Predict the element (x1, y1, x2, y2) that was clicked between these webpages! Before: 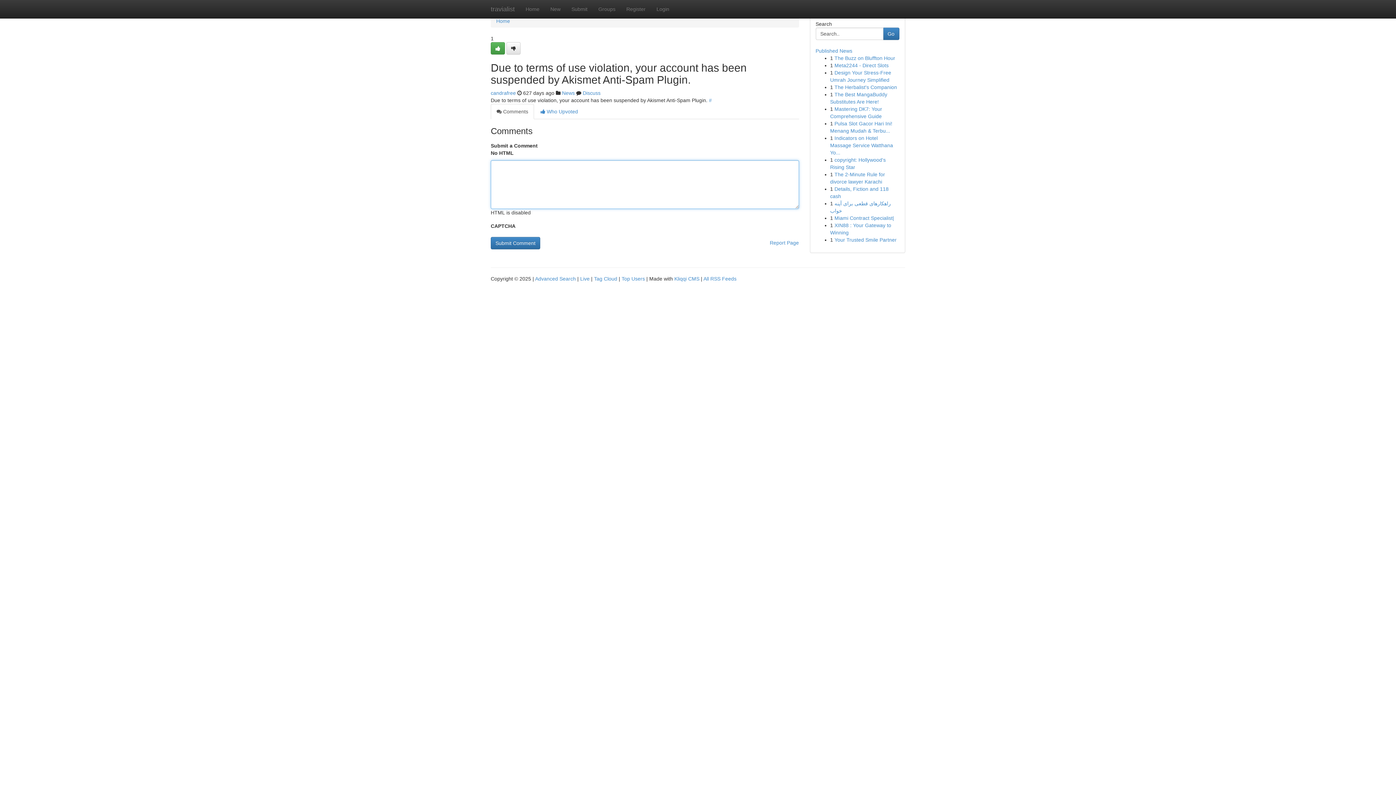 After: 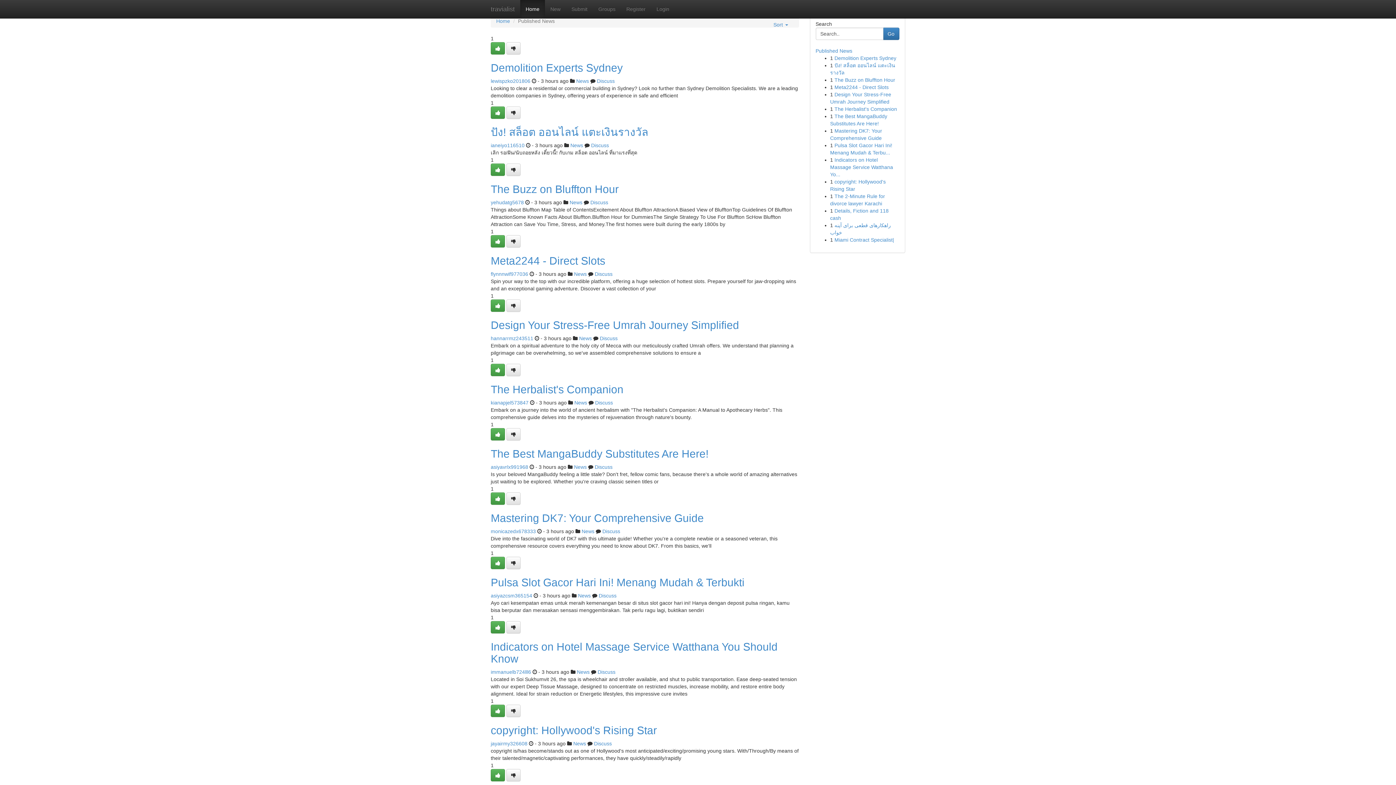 Action: bbox: (496, 18, 510, 24) label: Home